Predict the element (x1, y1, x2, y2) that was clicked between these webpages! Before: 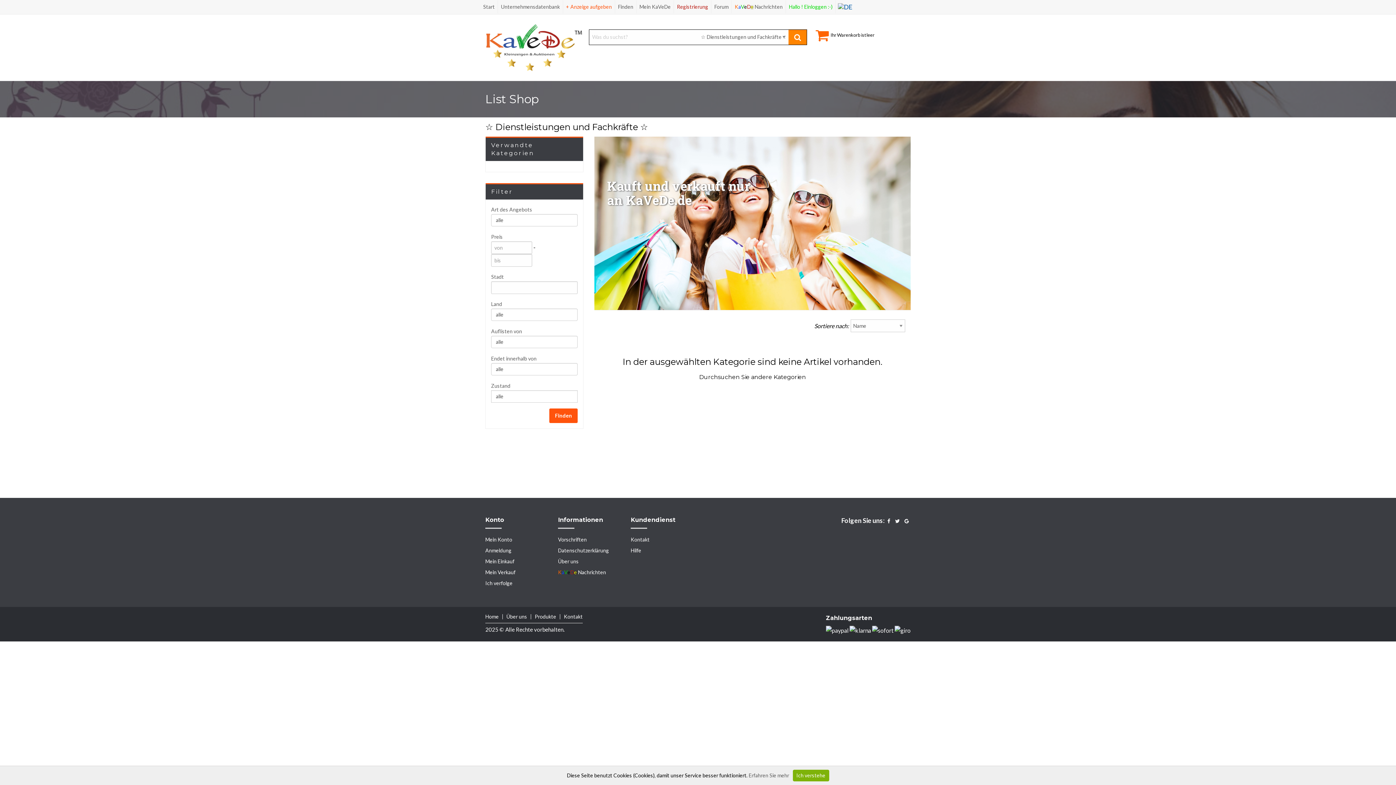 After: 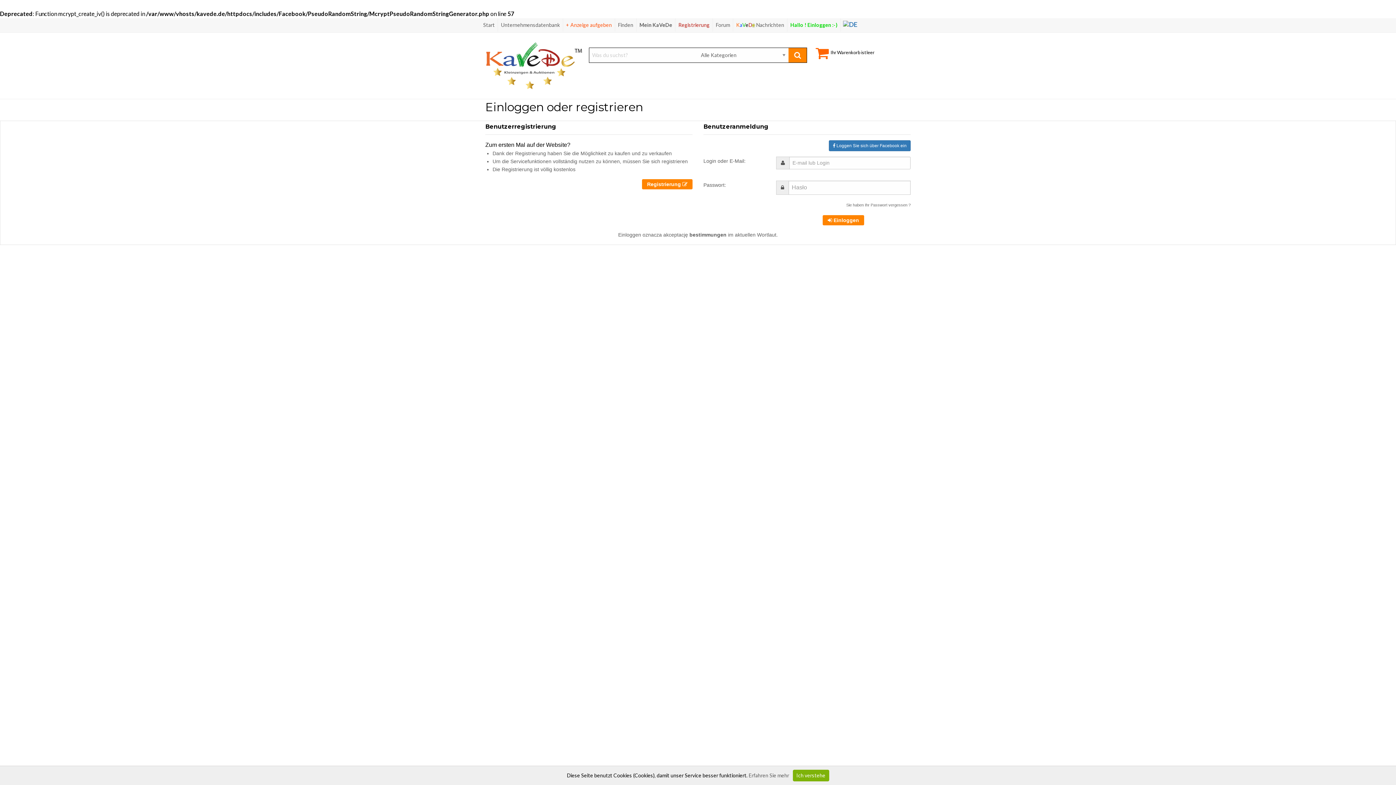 Action: bbox: (786, 0, 836, 13) label: Hallo ! Einloggen :-)